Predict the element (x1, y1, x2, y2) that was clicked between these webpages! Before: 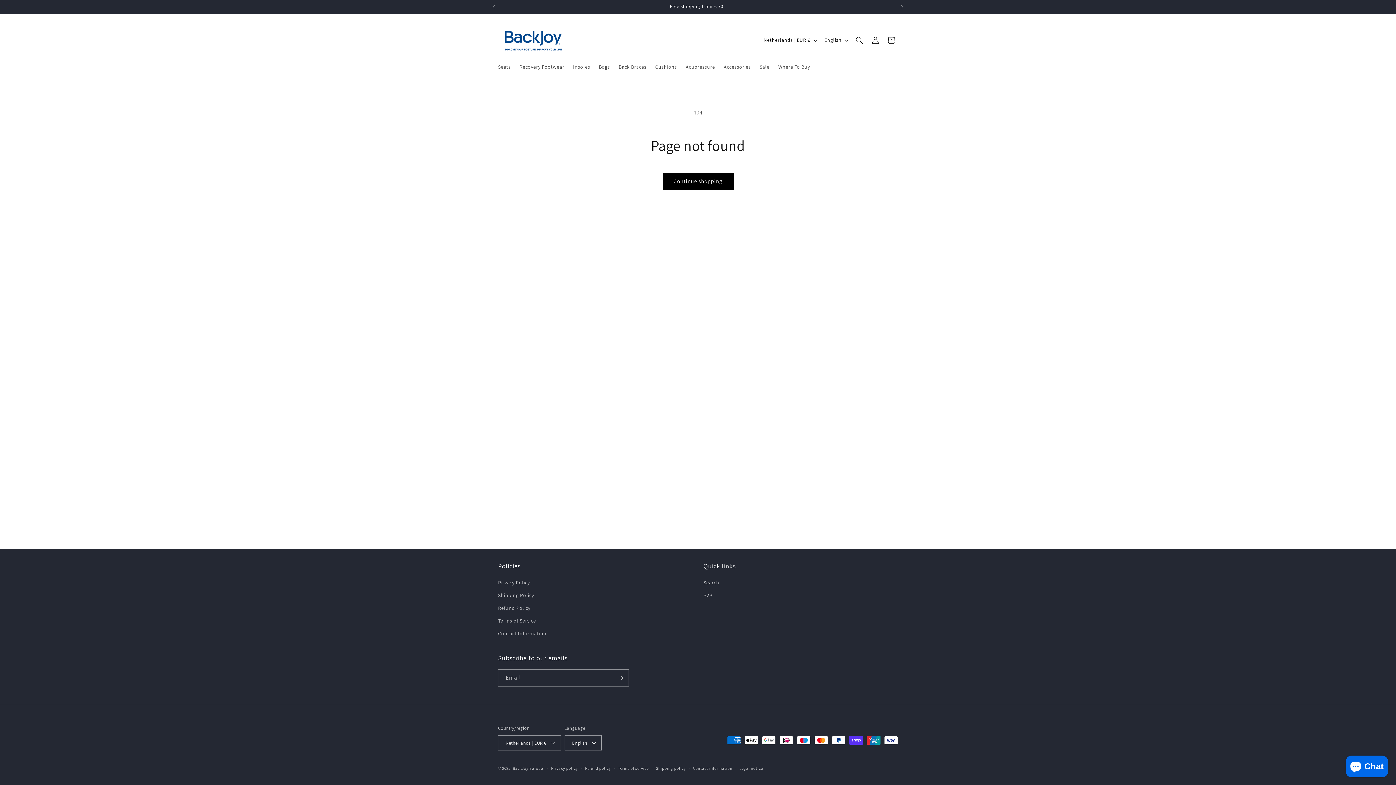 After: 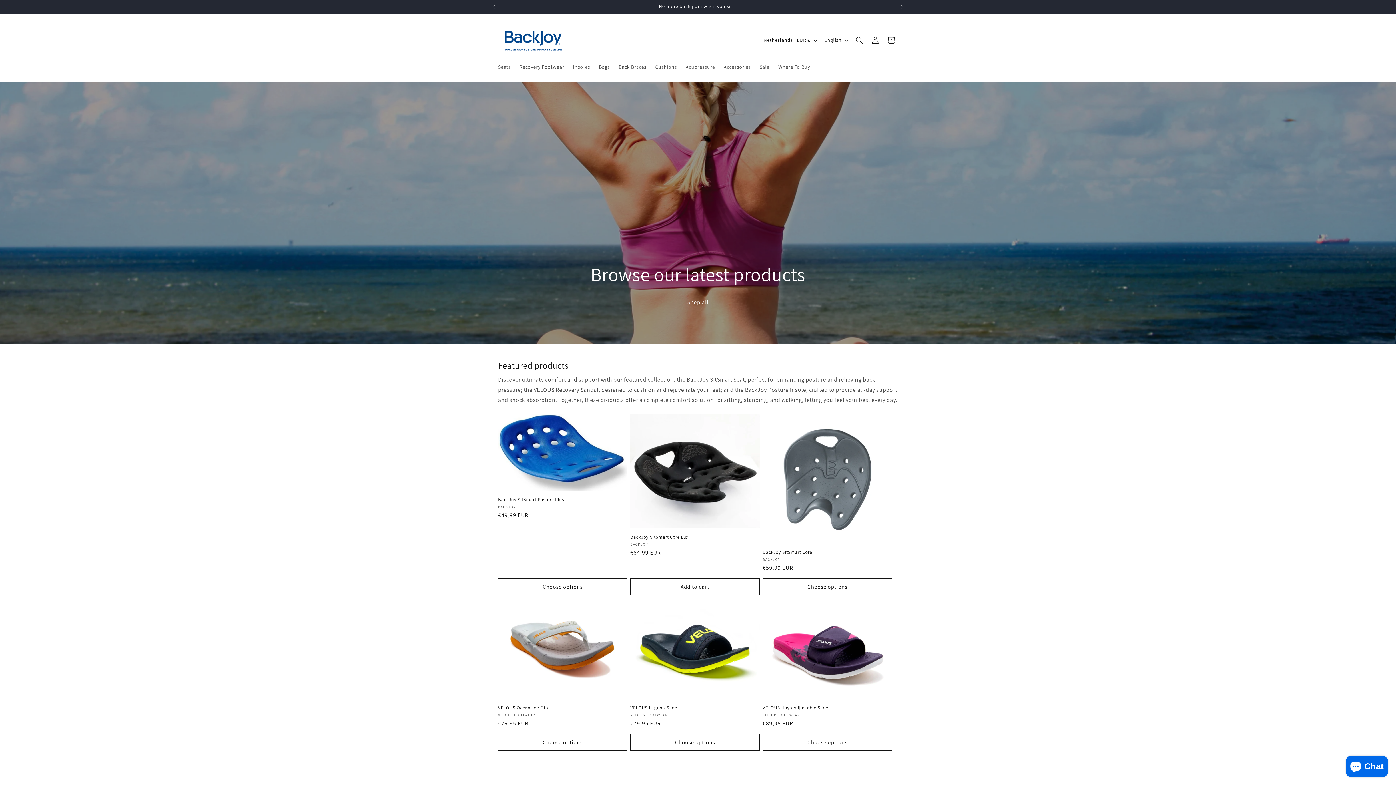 Action: bbox: (495, 21, 570, 59)